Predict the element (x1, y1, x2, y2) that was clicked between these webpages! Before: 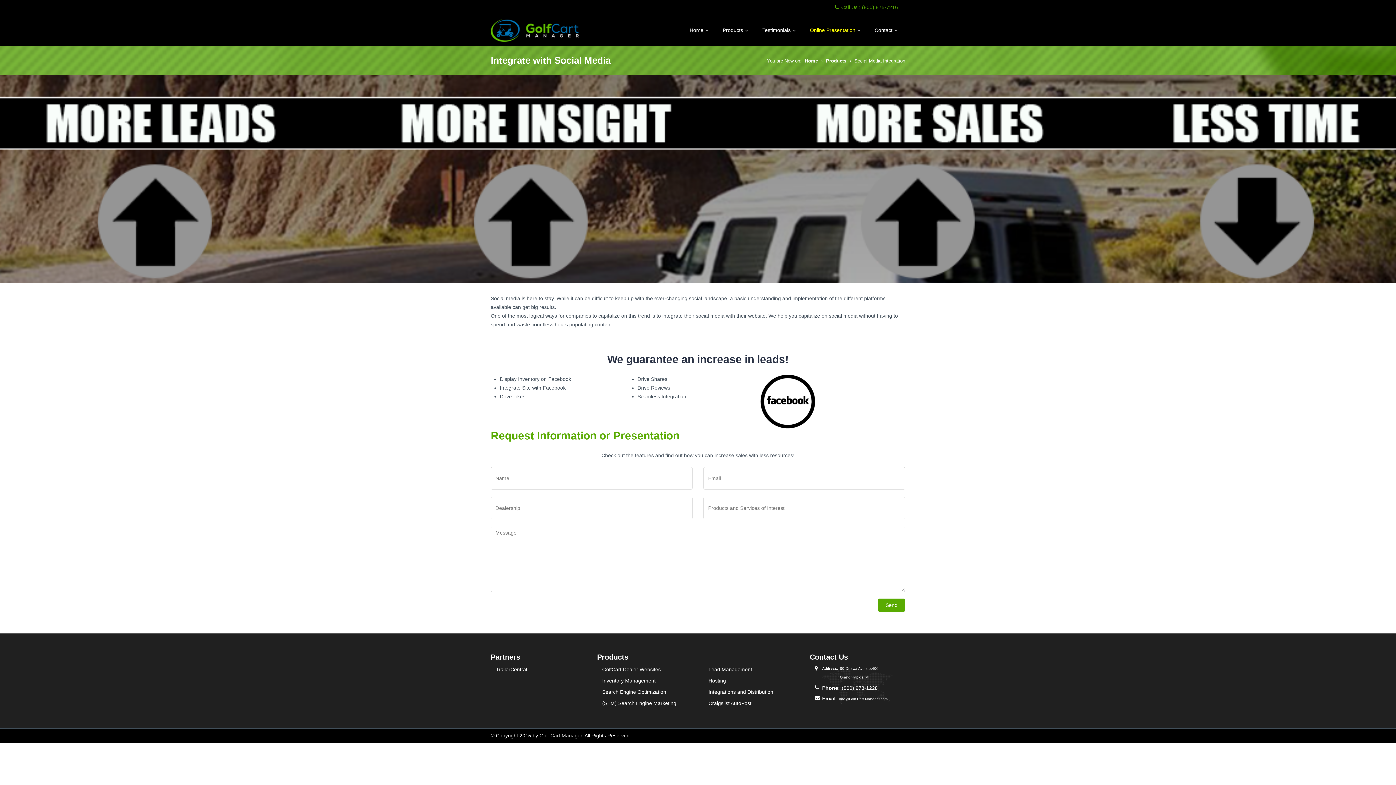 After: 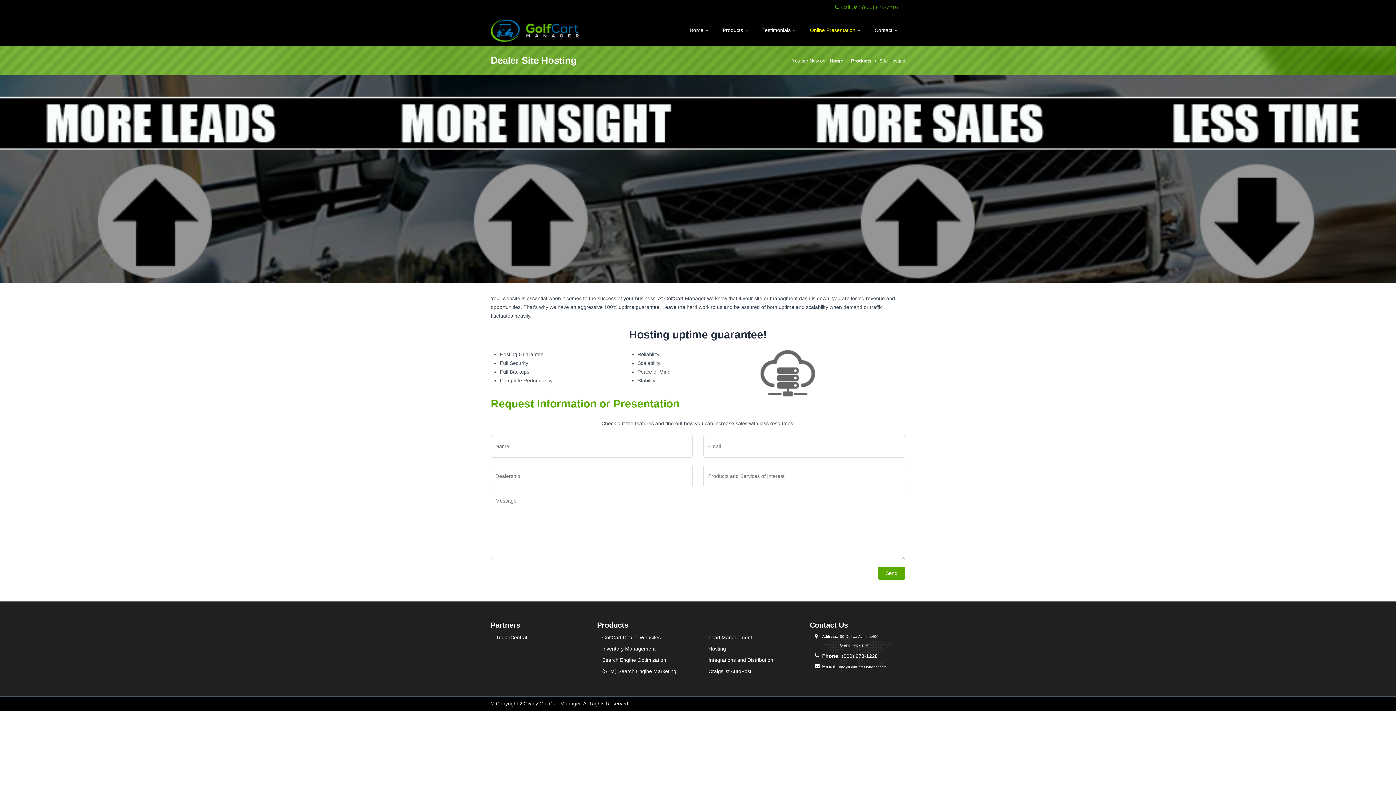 Action: bbox: (708, 678, 726, 684) label: Hosting